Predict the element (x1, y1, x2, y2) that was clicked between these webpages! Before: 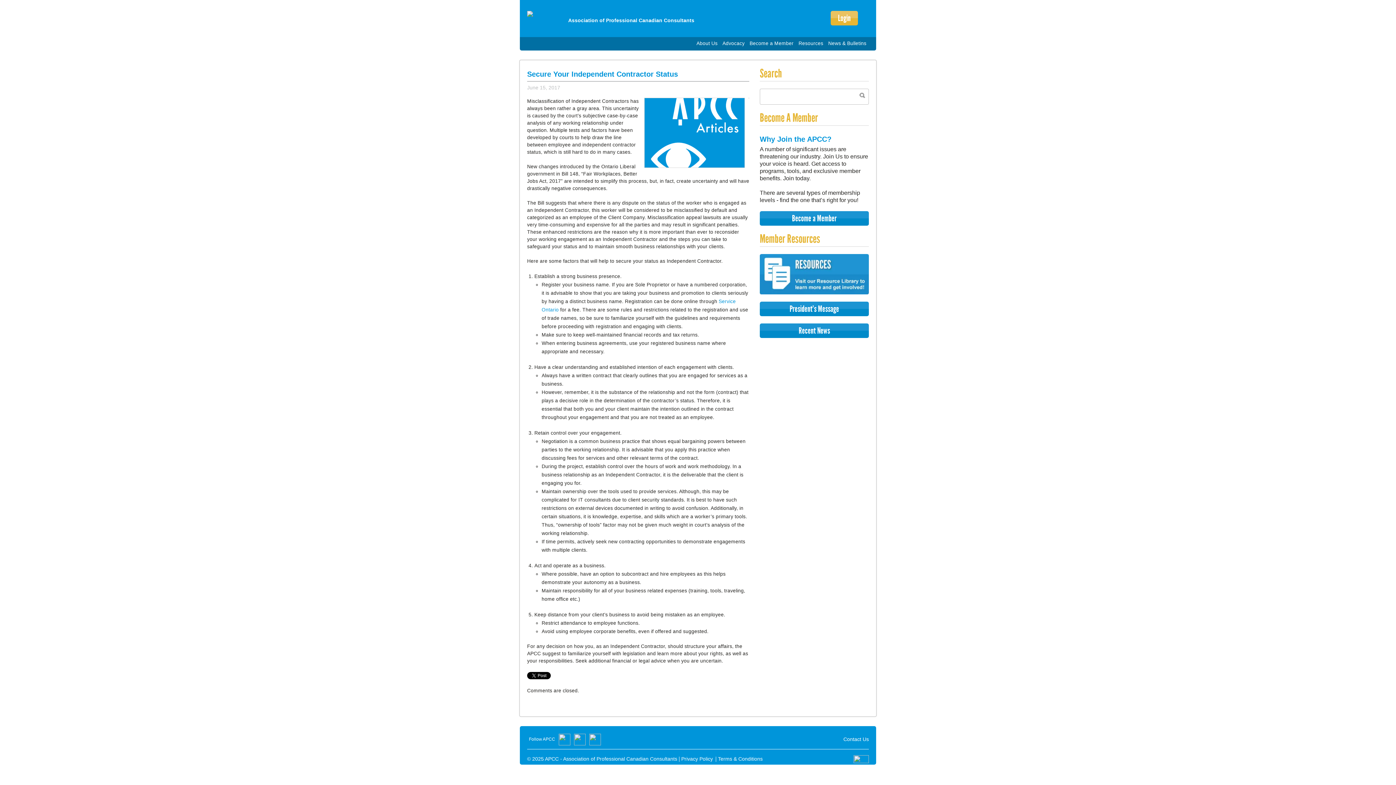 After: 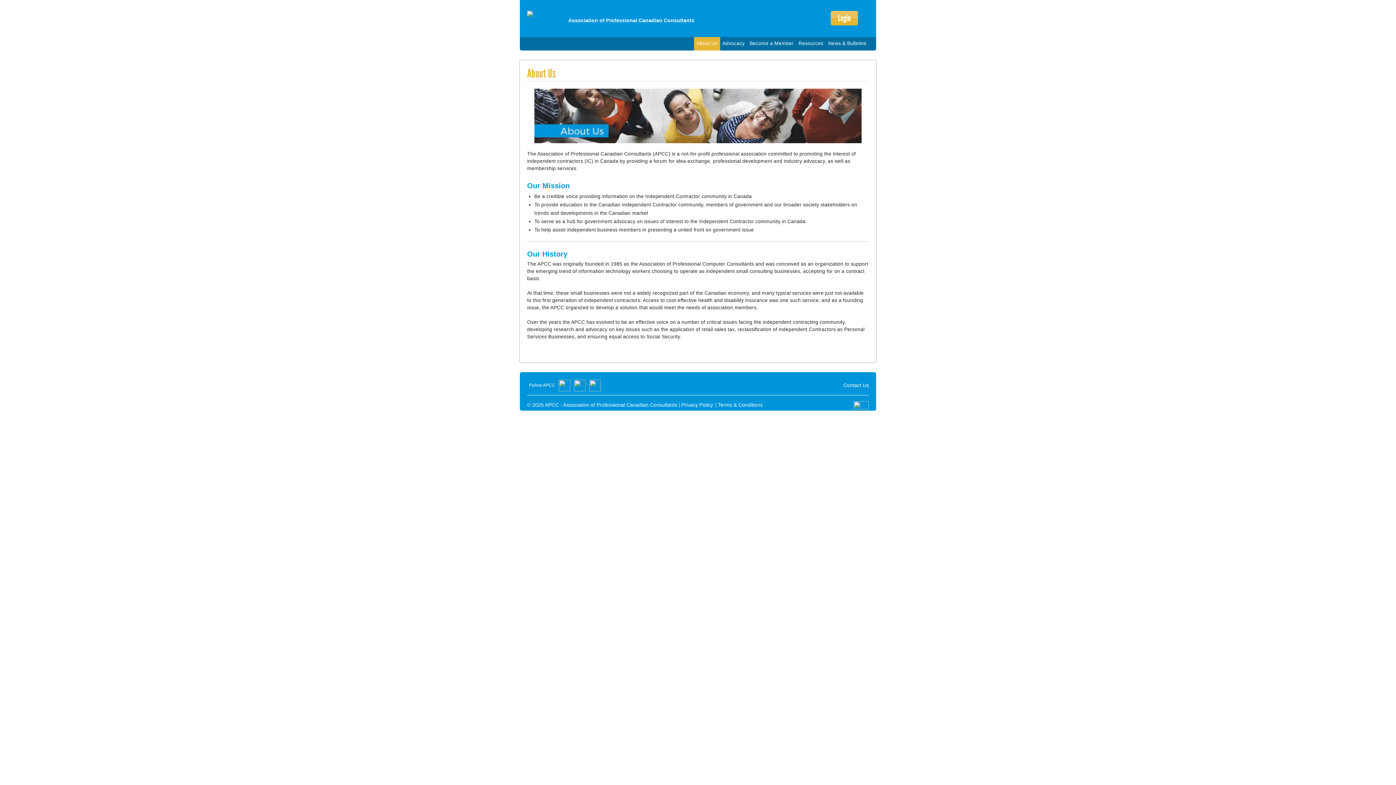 Action: label: About Us bbox: (694, 37, 720, 50)